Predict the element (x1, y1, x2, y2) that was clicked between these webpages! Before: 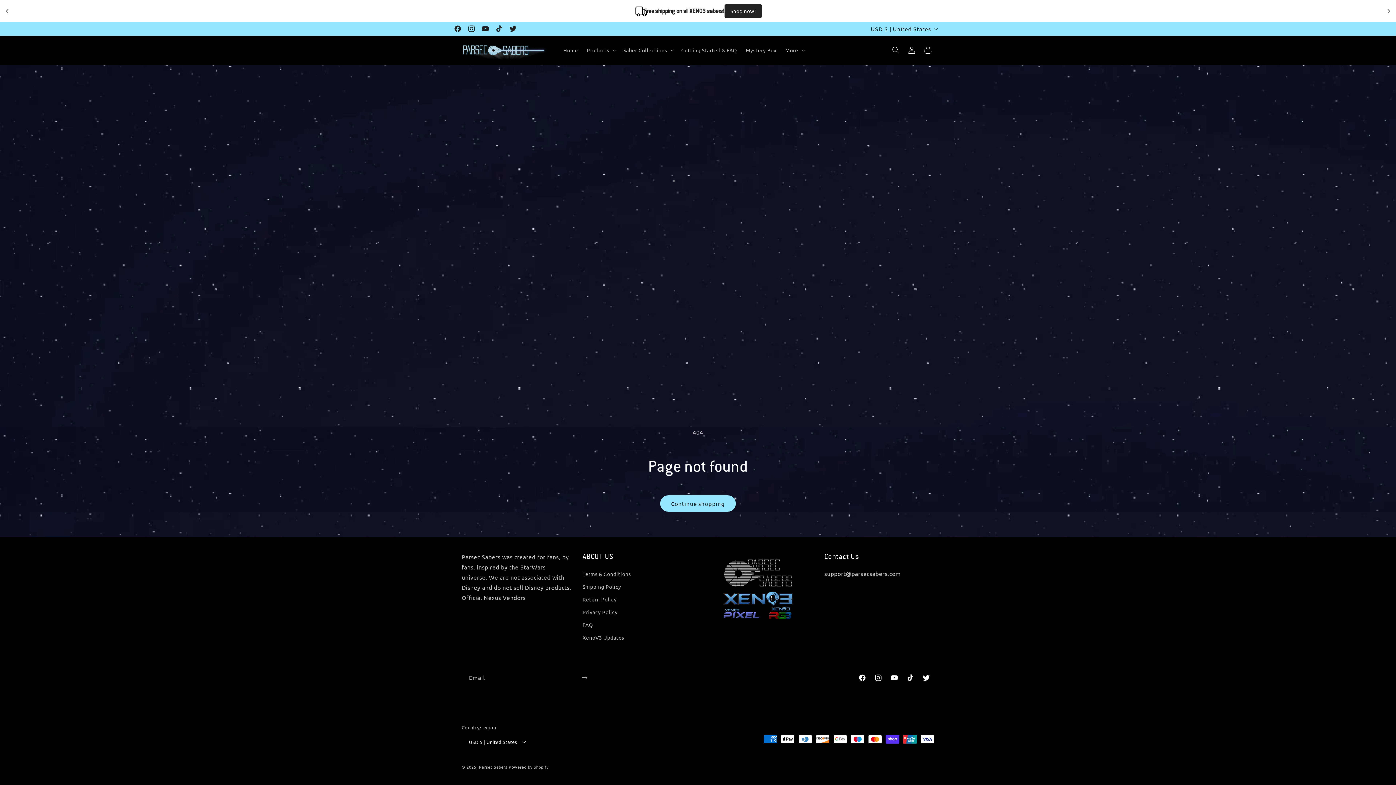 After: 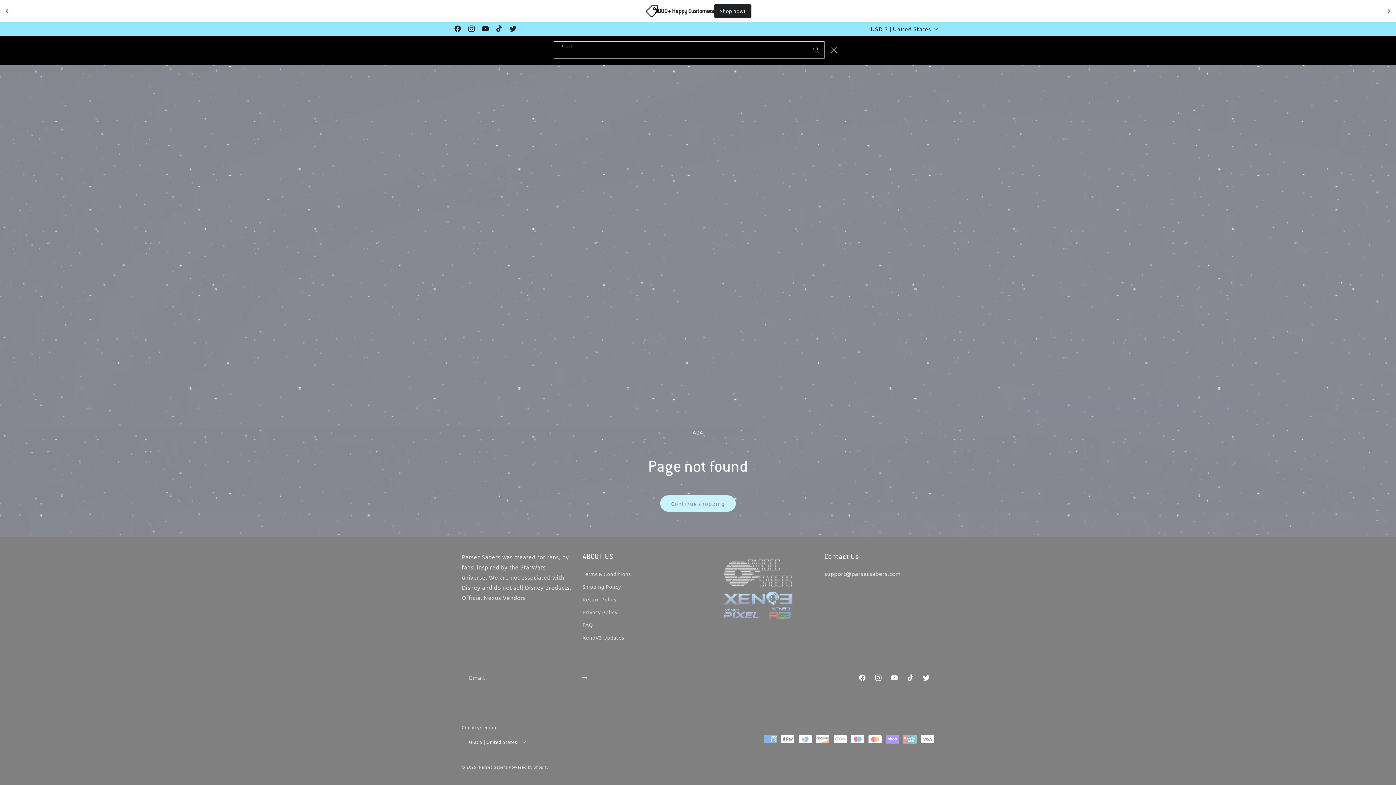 Action: bbox: (888, 42, 904, 58) label: Search